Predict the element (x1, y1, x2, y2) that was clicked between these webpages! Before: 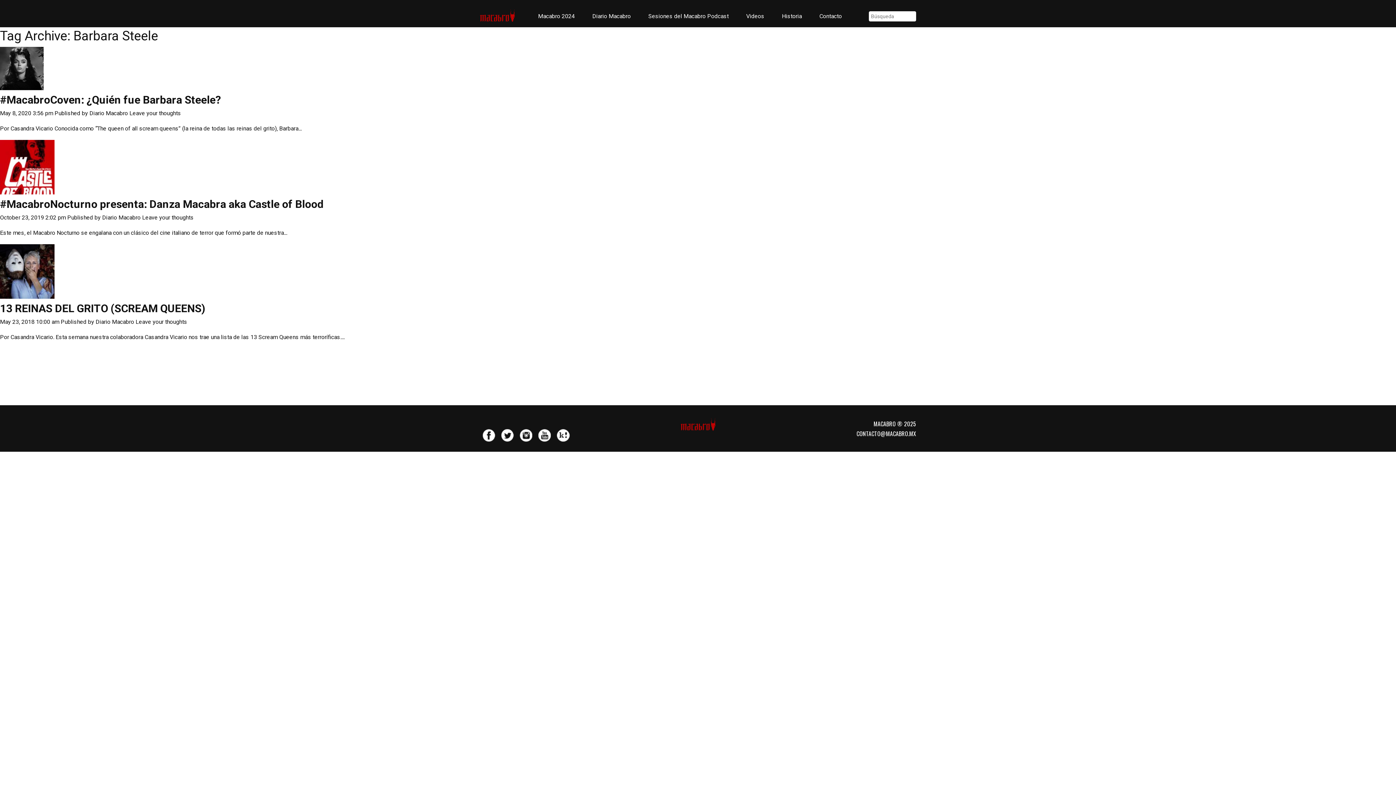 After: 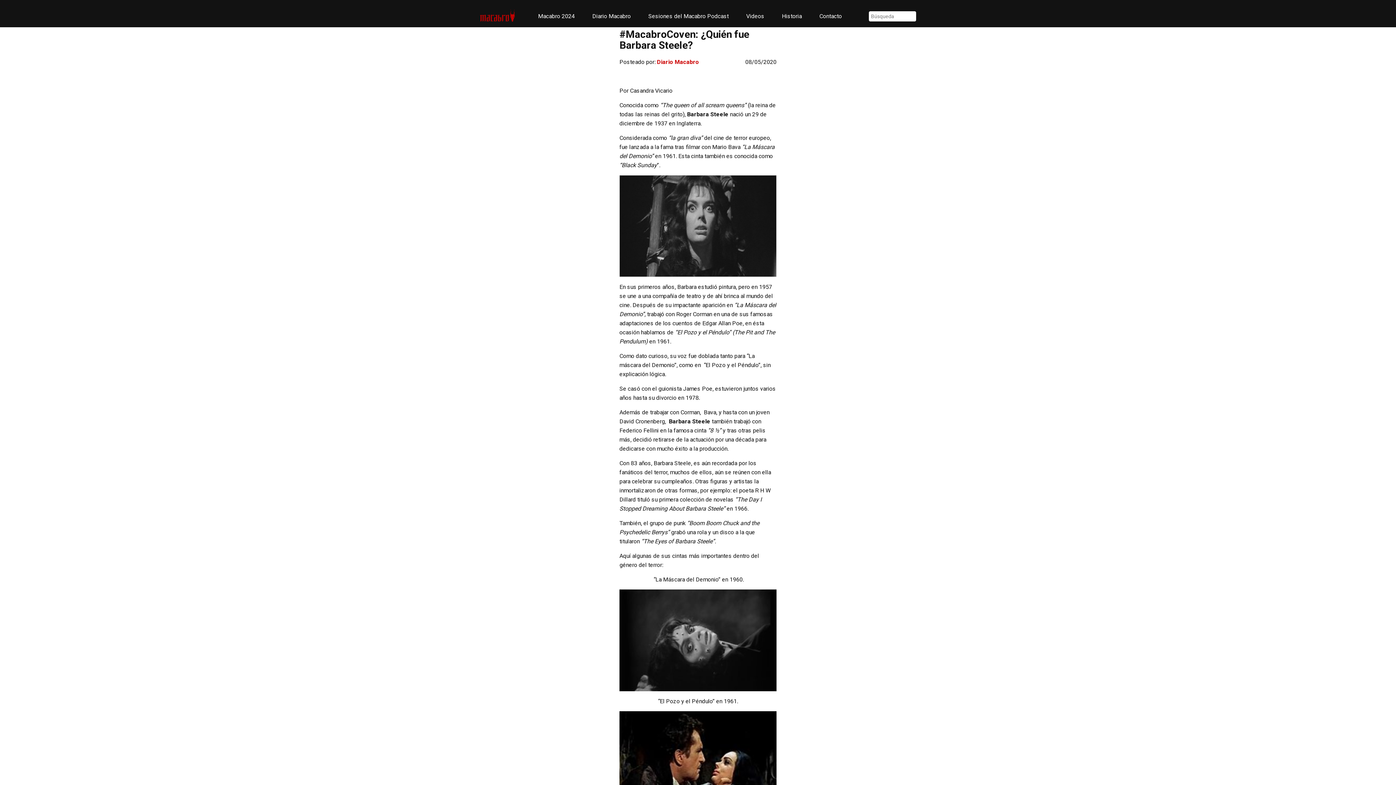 Action: bbox: (0, 82, 43, 89)